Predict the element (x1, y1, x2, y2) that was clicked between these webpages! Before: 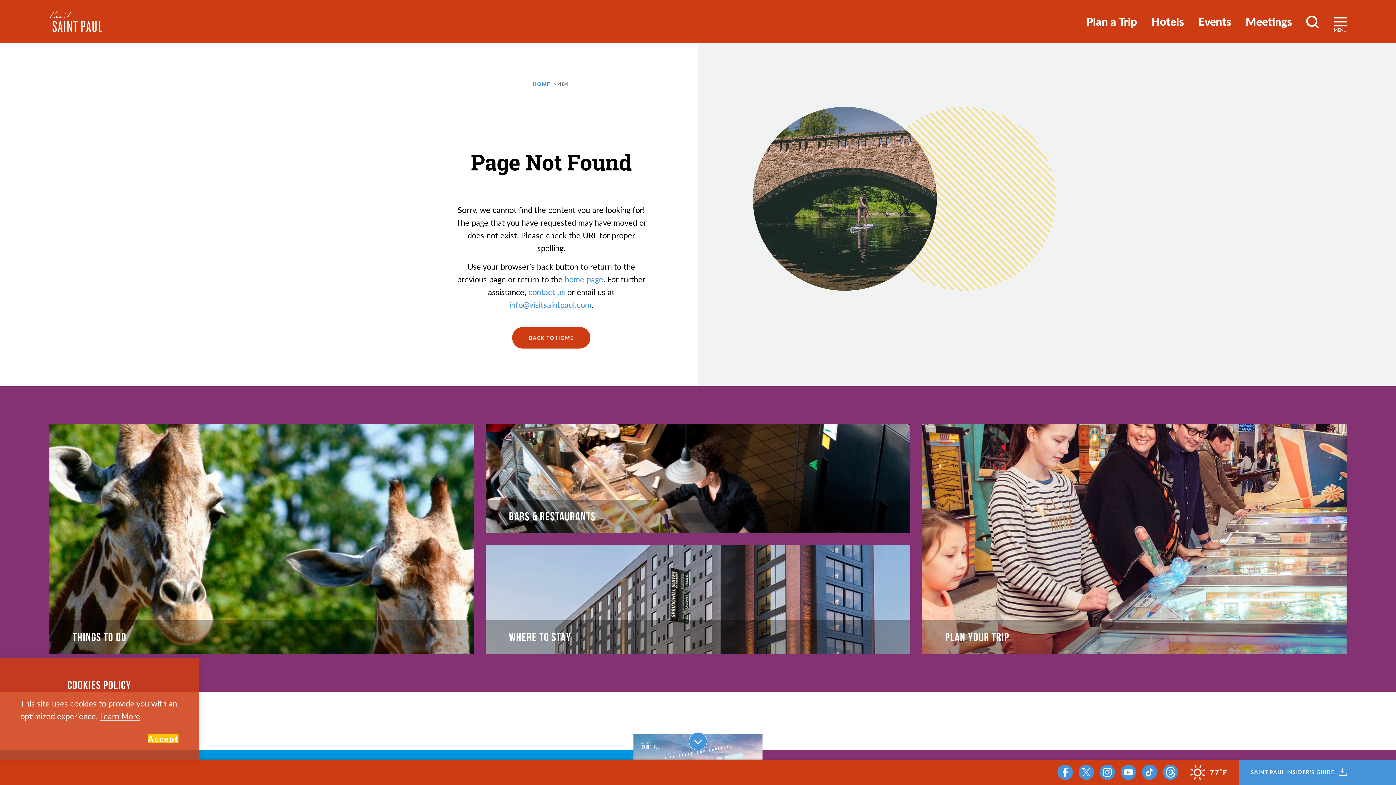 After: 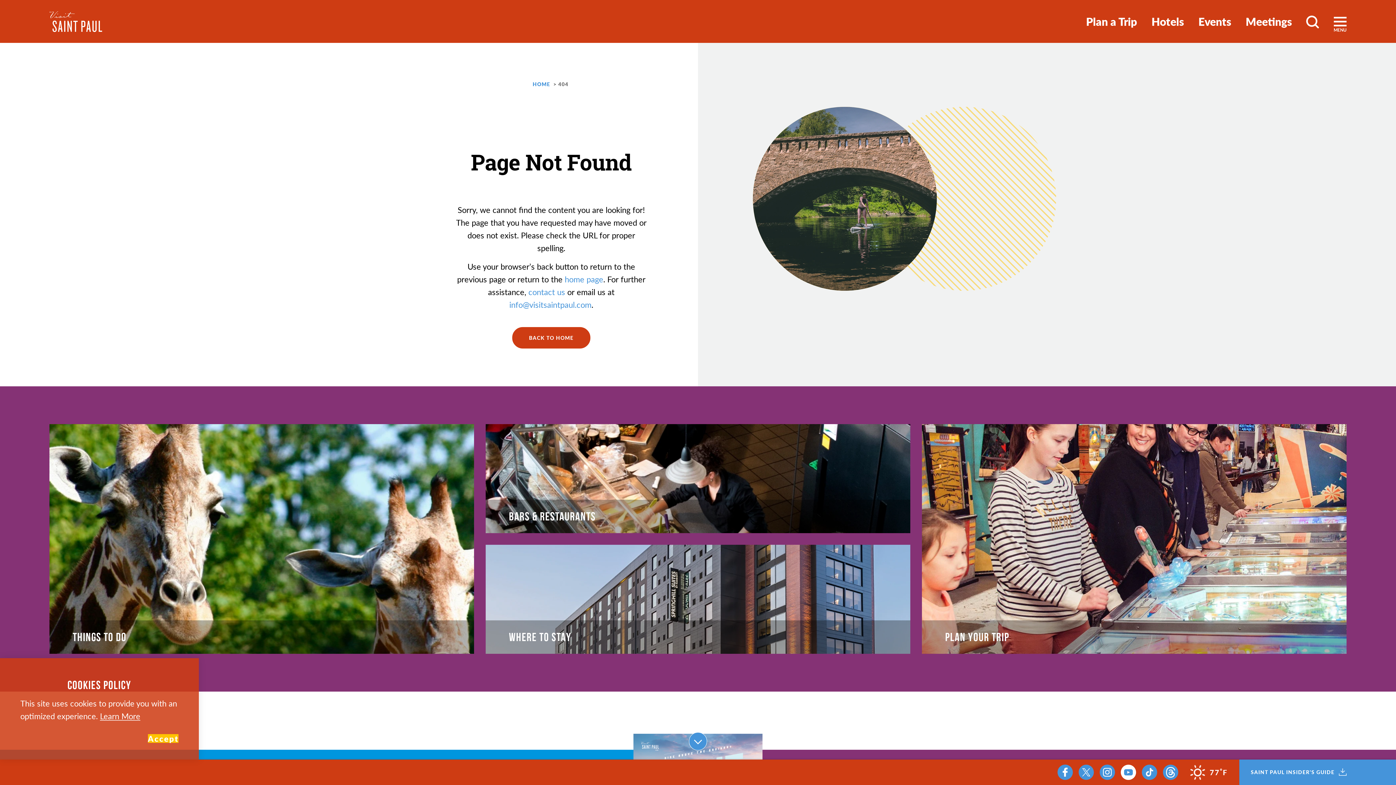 Action: bbox: (1120, 765, 1136, 780)